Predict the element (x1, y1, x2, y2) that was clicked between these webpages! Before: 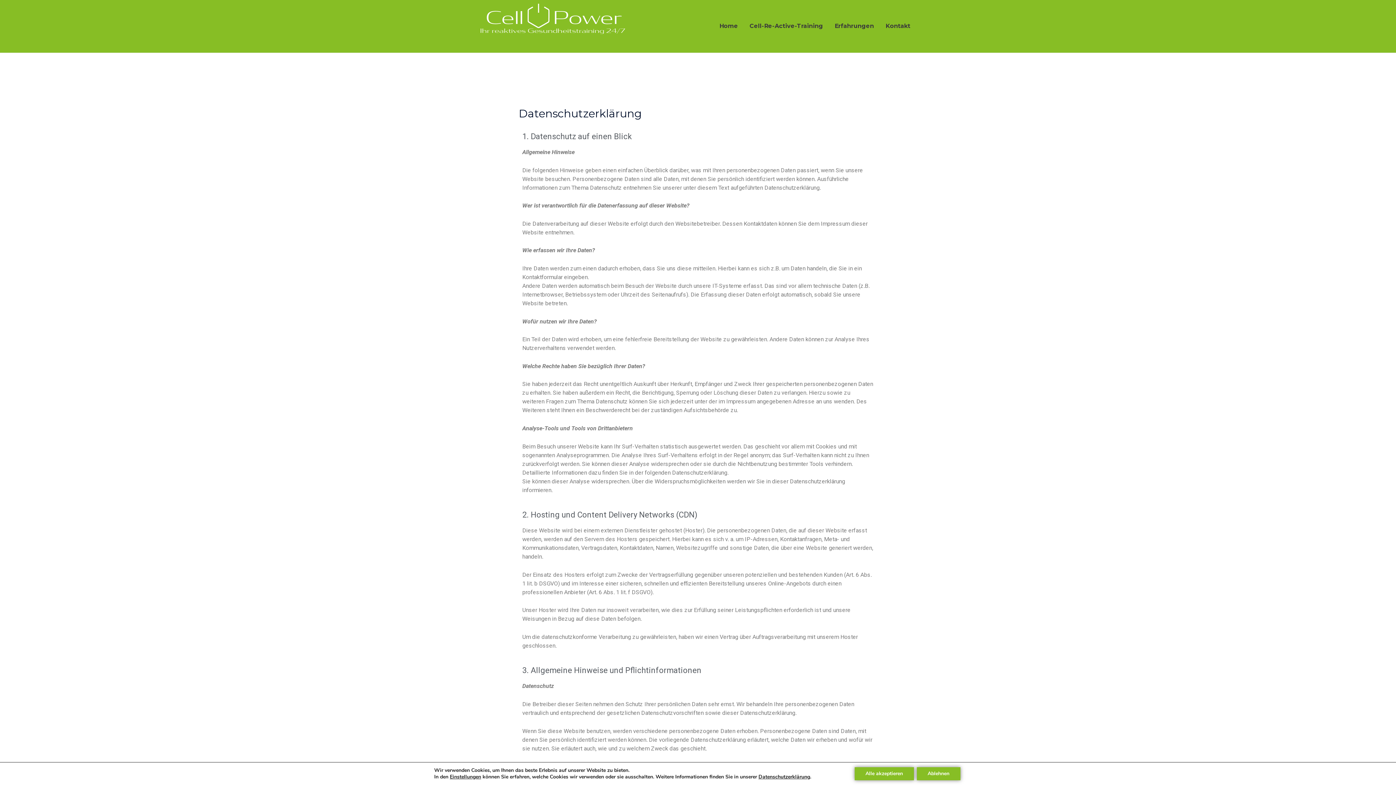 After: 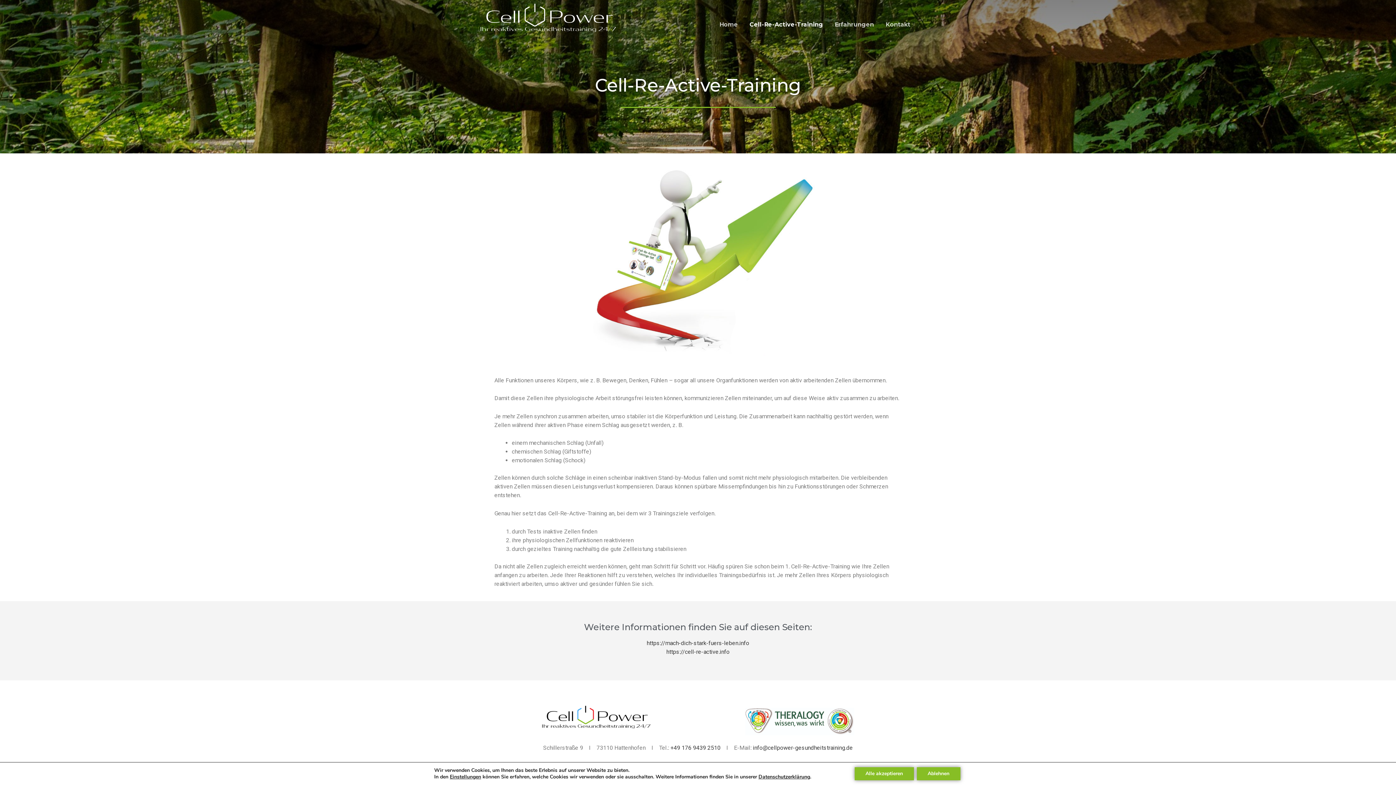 Action: label: Cell-Re-Active-Training bbox: (744, 21, 829, 30)